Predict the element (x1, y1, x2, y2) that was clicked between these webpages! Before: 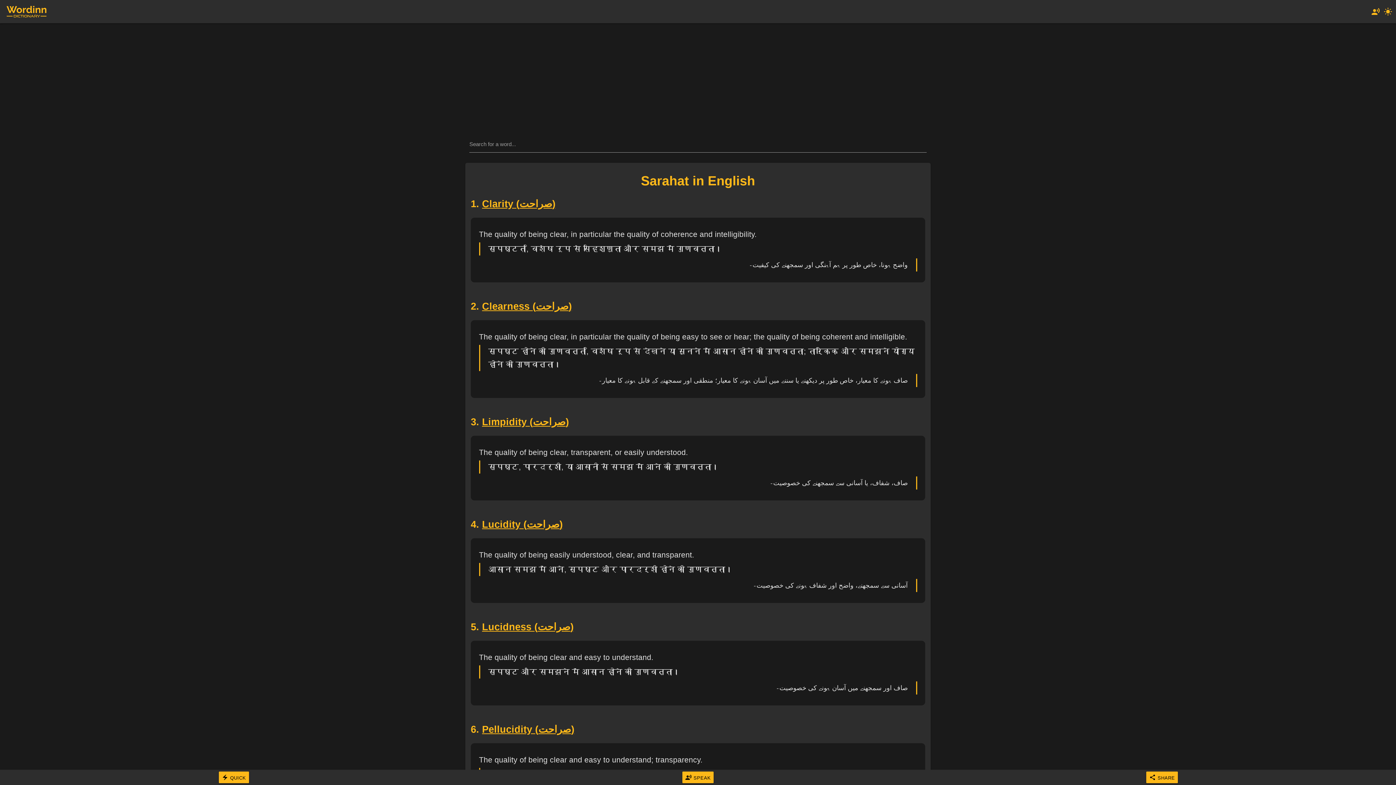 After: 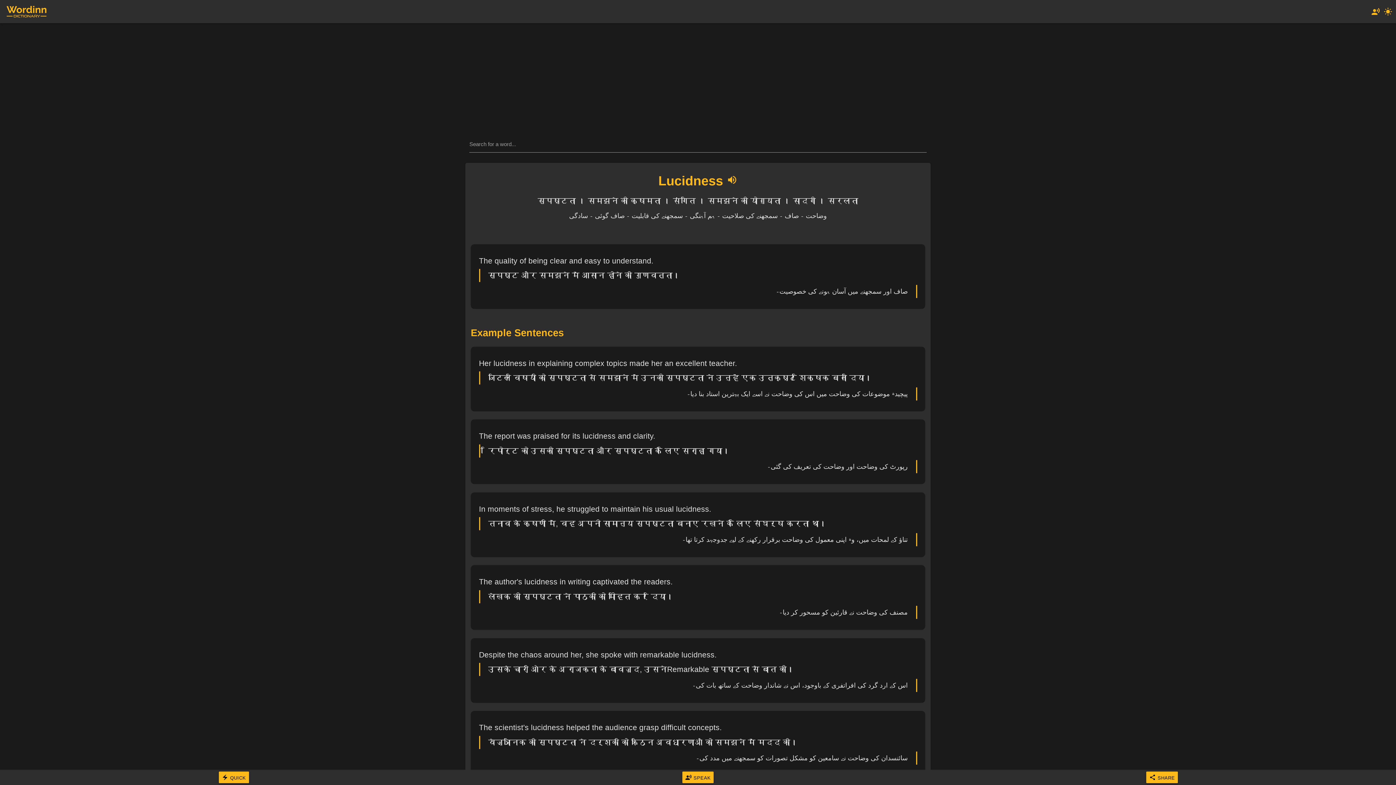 Action: label: Lucidness (صراحت) bbox: (482, 621, 573, 632)